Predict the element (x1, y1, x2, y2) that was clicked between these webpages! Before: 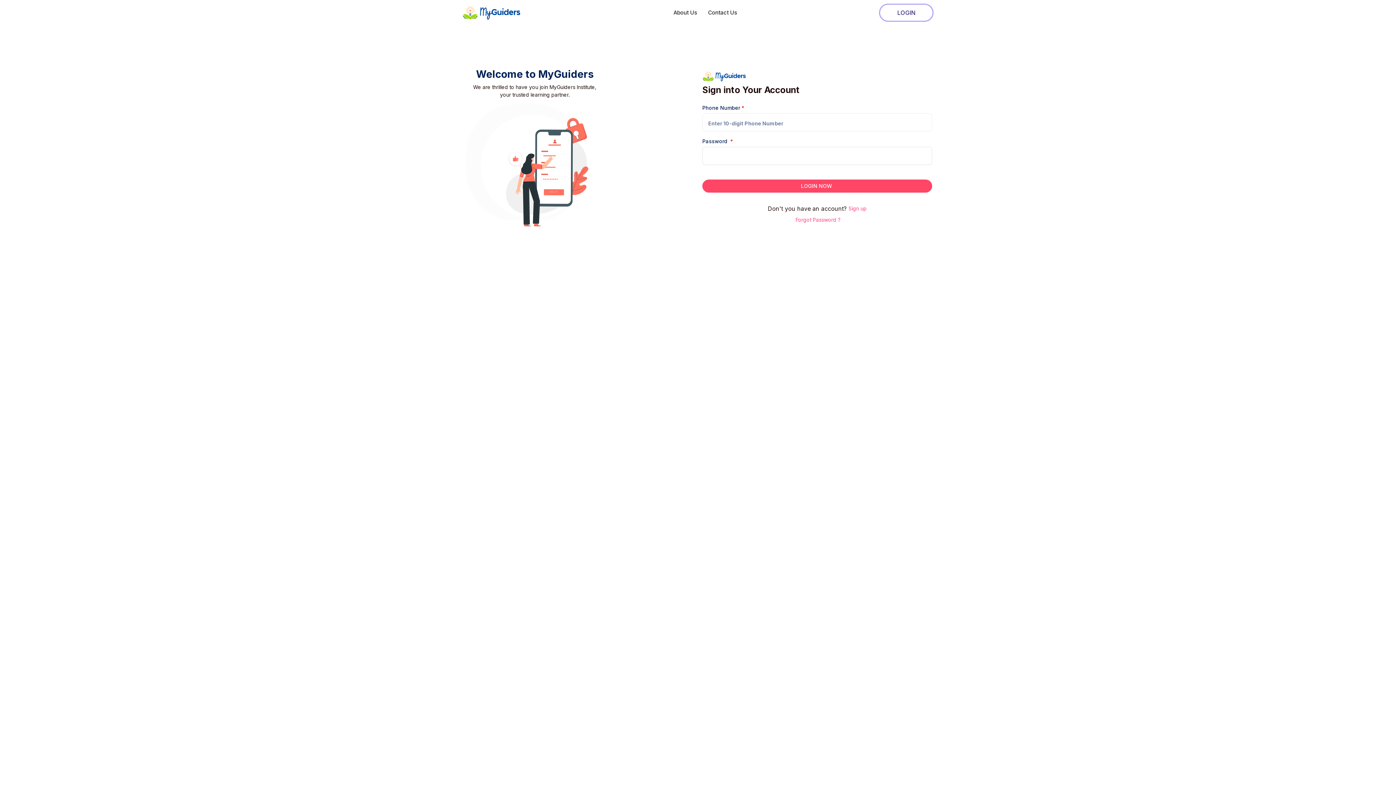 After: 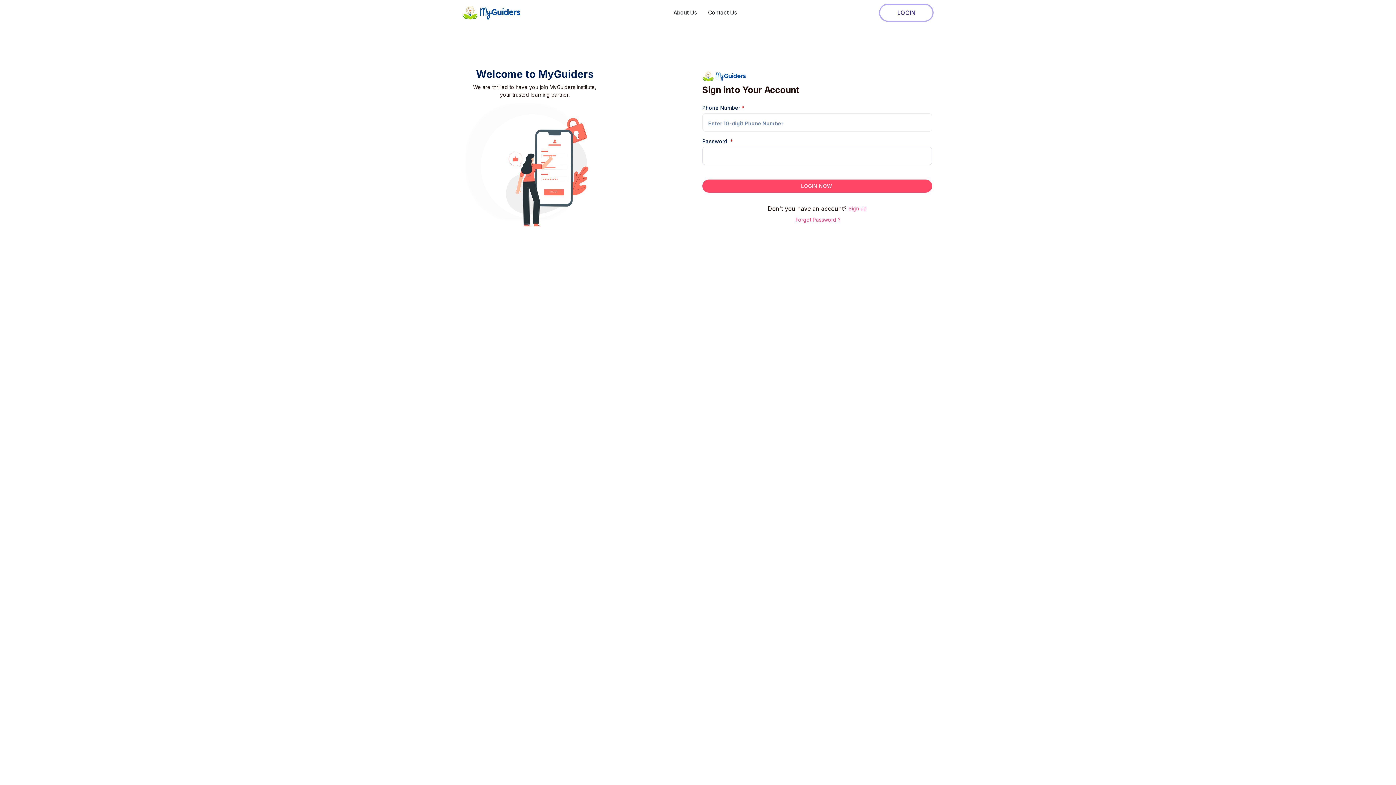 Action: bbox: (879, 3, 933, 21) label: LOGIN